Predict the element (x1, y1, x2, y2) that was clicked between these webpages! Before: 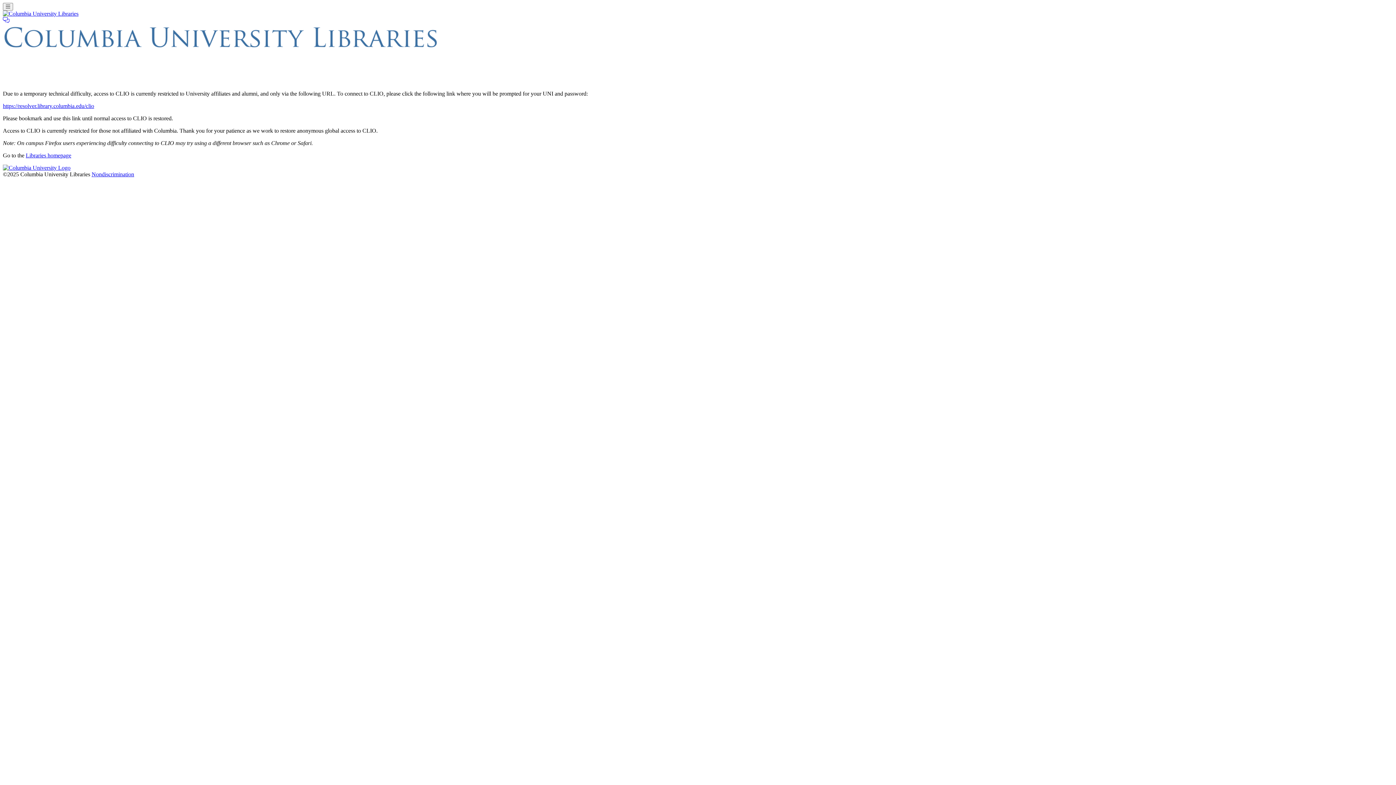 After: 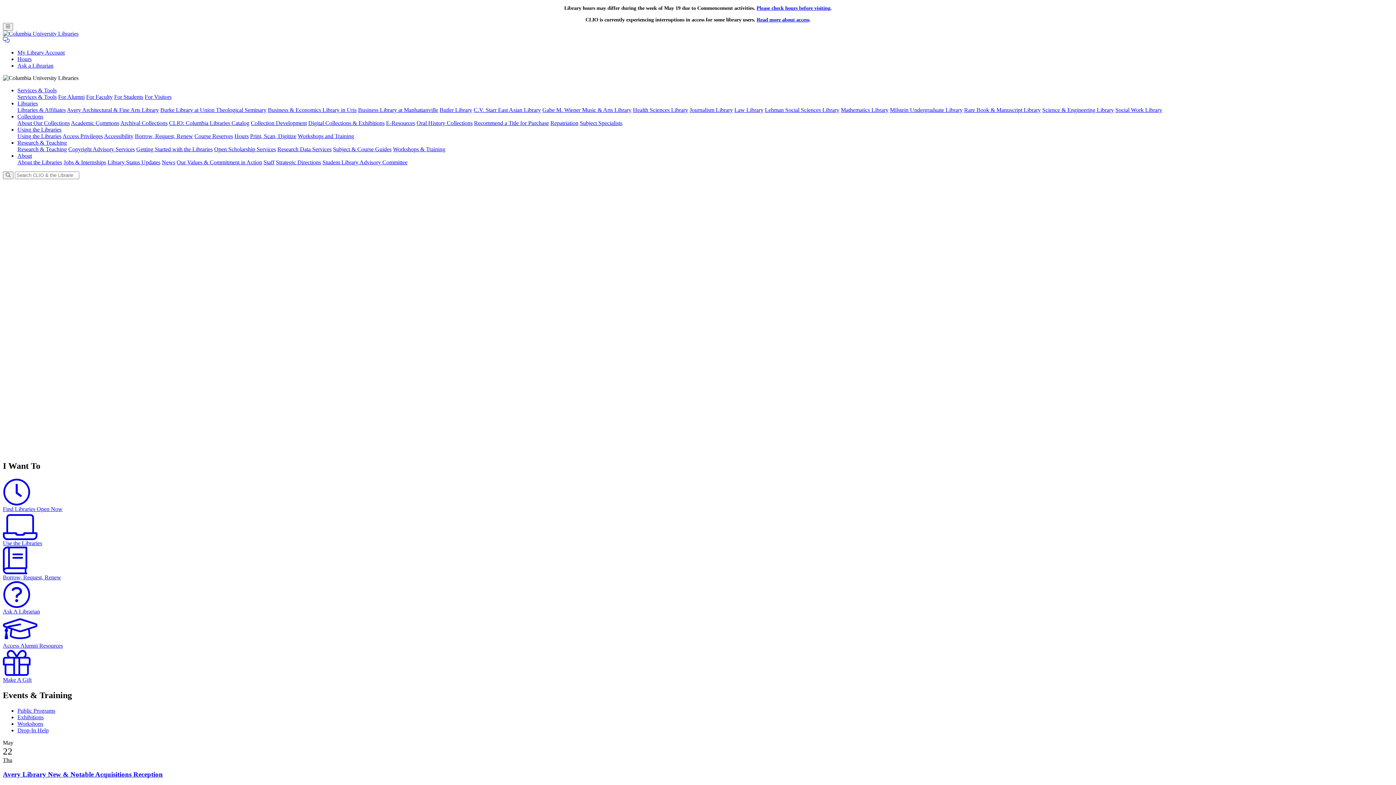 Action: label: Libraries homepage bbox: (25, 152, 71, 158)